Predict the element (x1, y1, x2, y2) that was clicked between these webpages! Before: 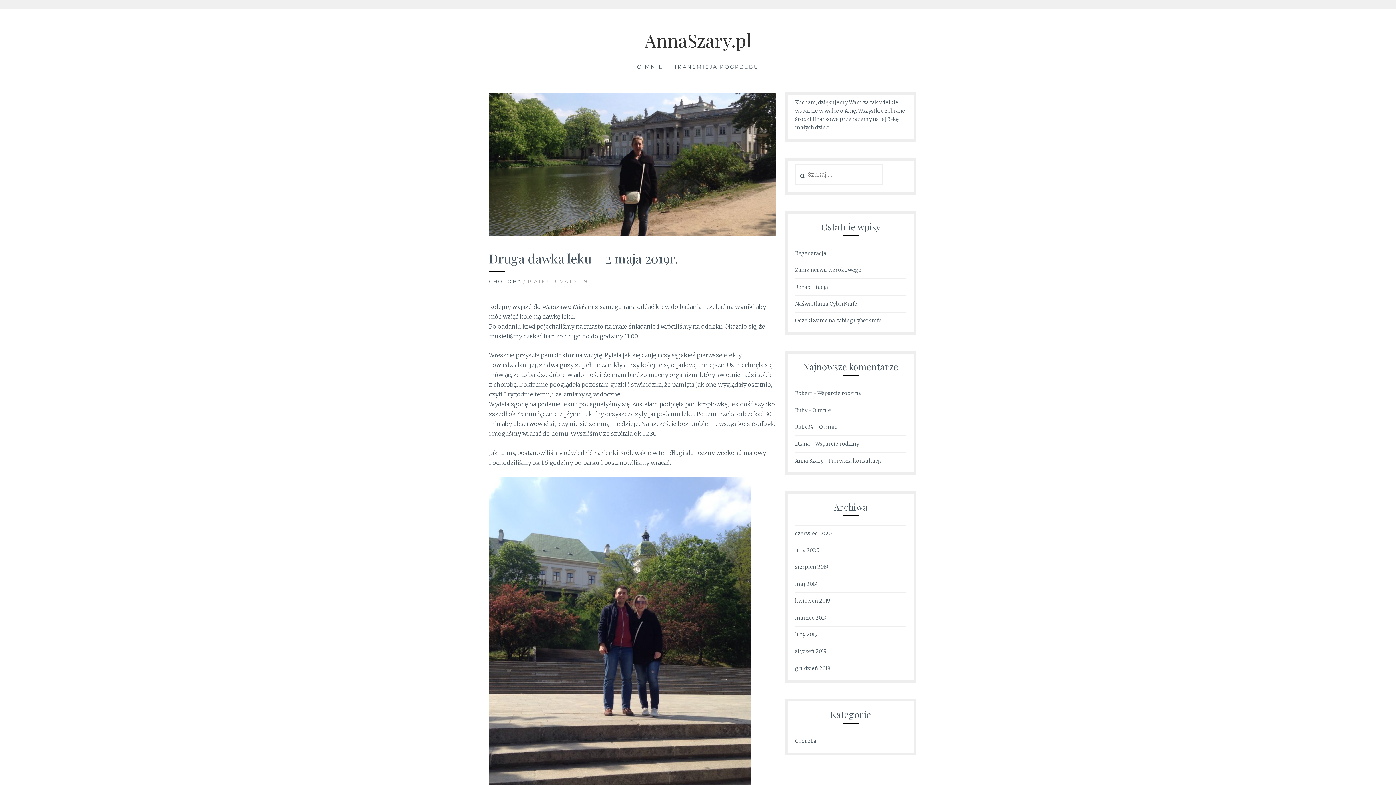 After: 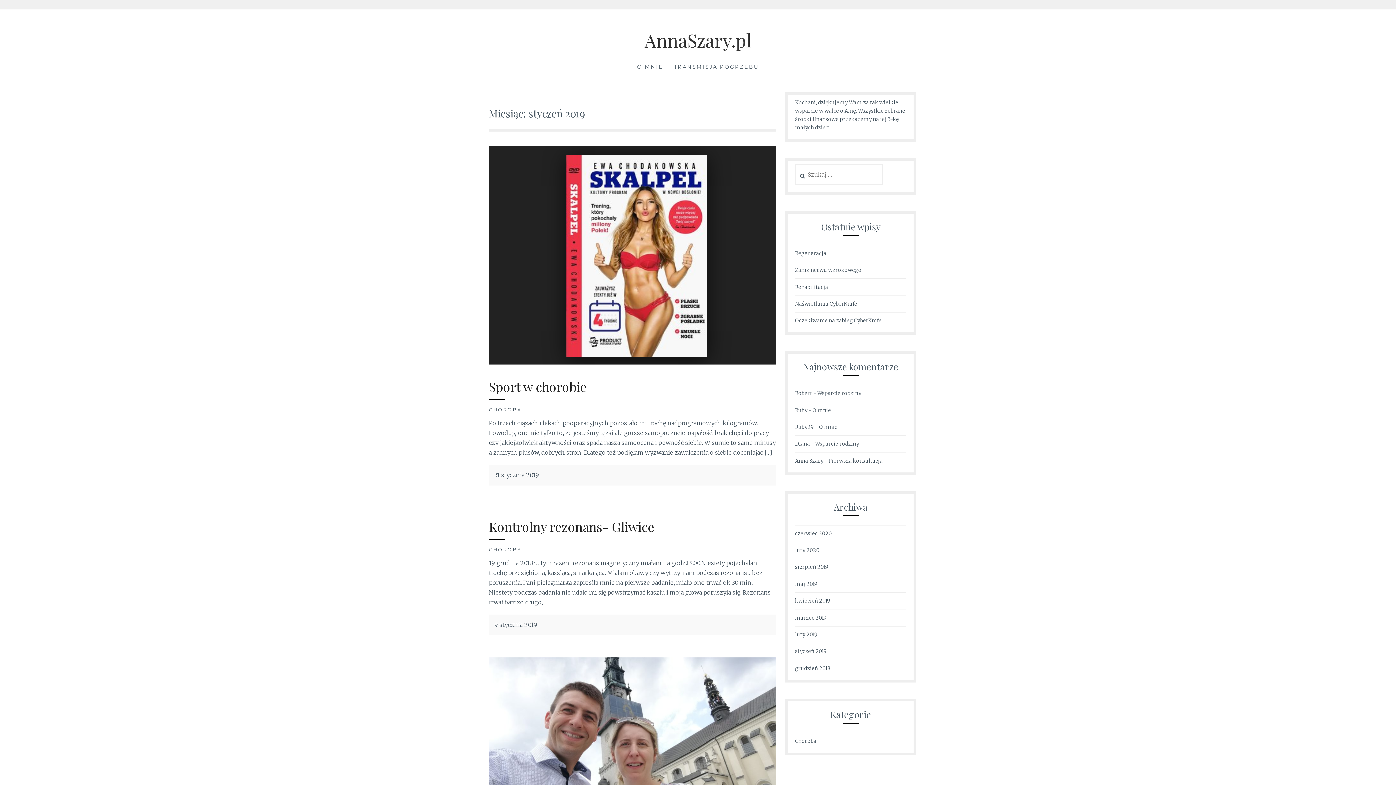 Action: label: styczeń 2019 bbox: (795, 648, 826, 655)